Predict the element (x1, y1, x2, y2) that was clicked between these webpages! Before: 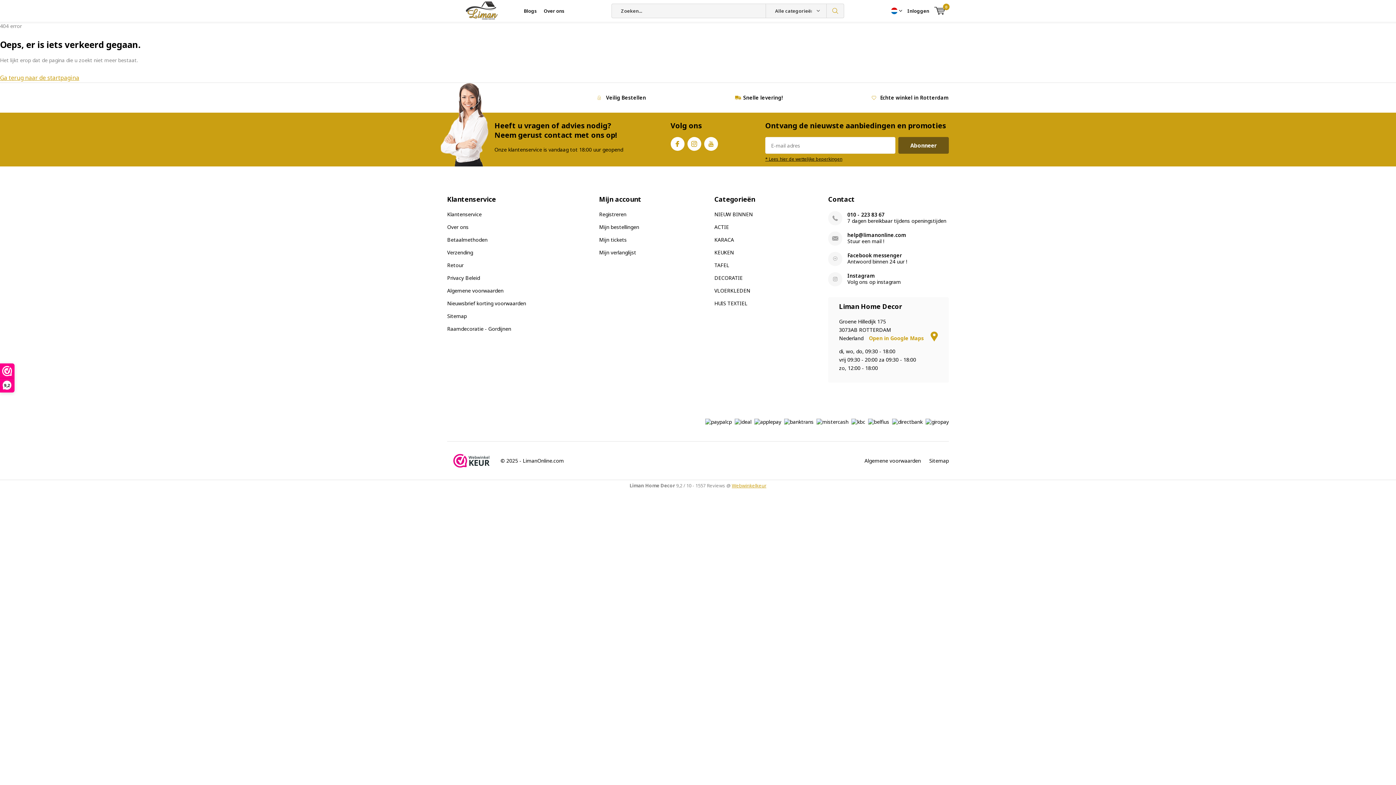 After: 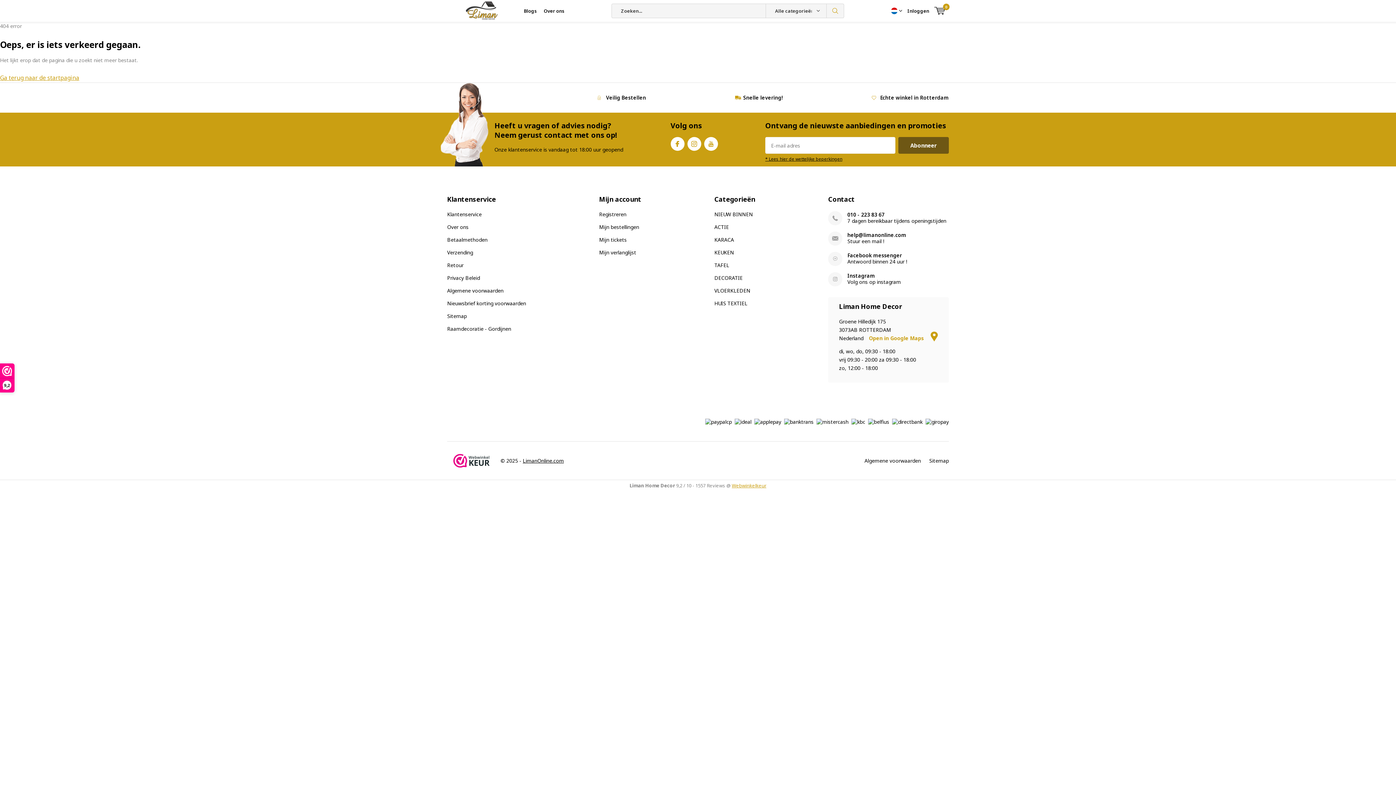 Action: label: LimanOnline.com bbox: (522, 457, 564, 464)